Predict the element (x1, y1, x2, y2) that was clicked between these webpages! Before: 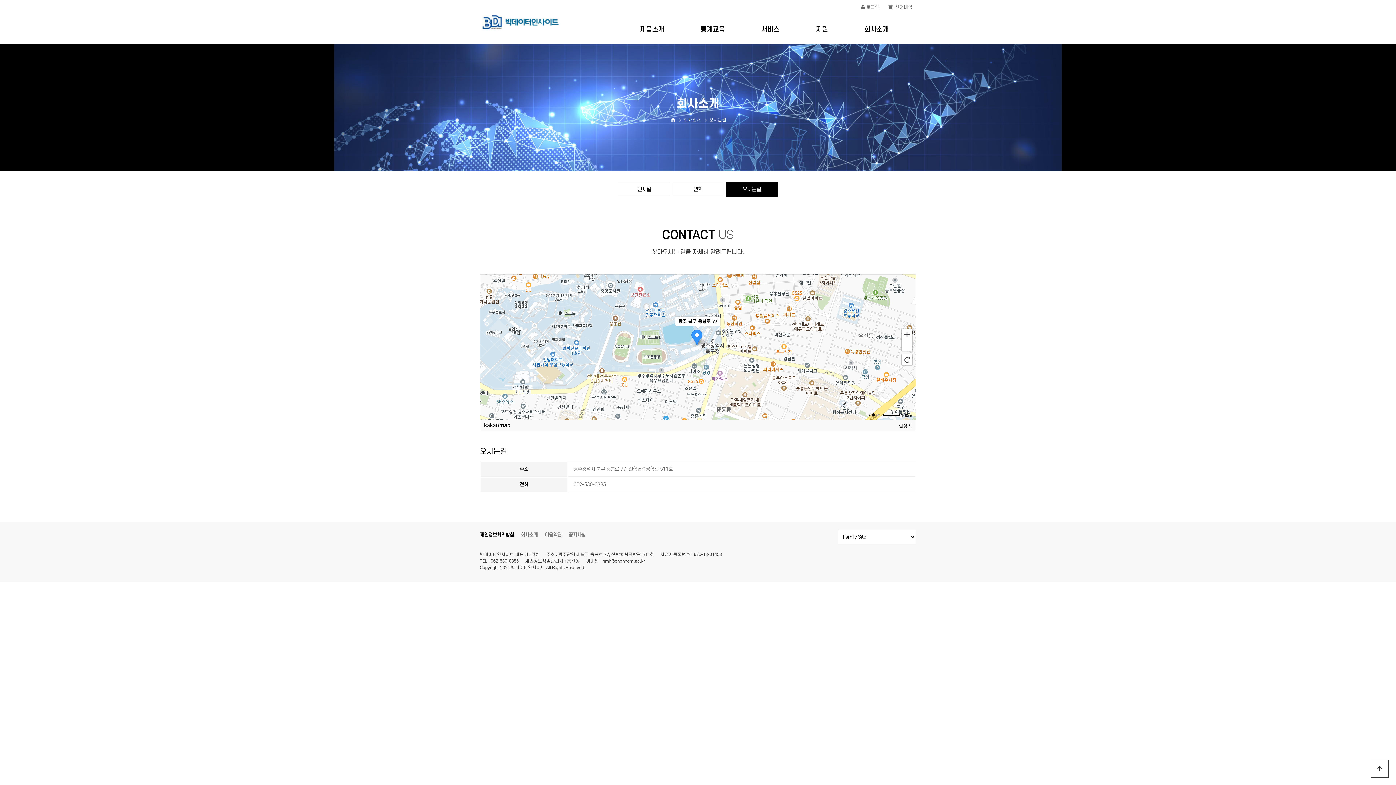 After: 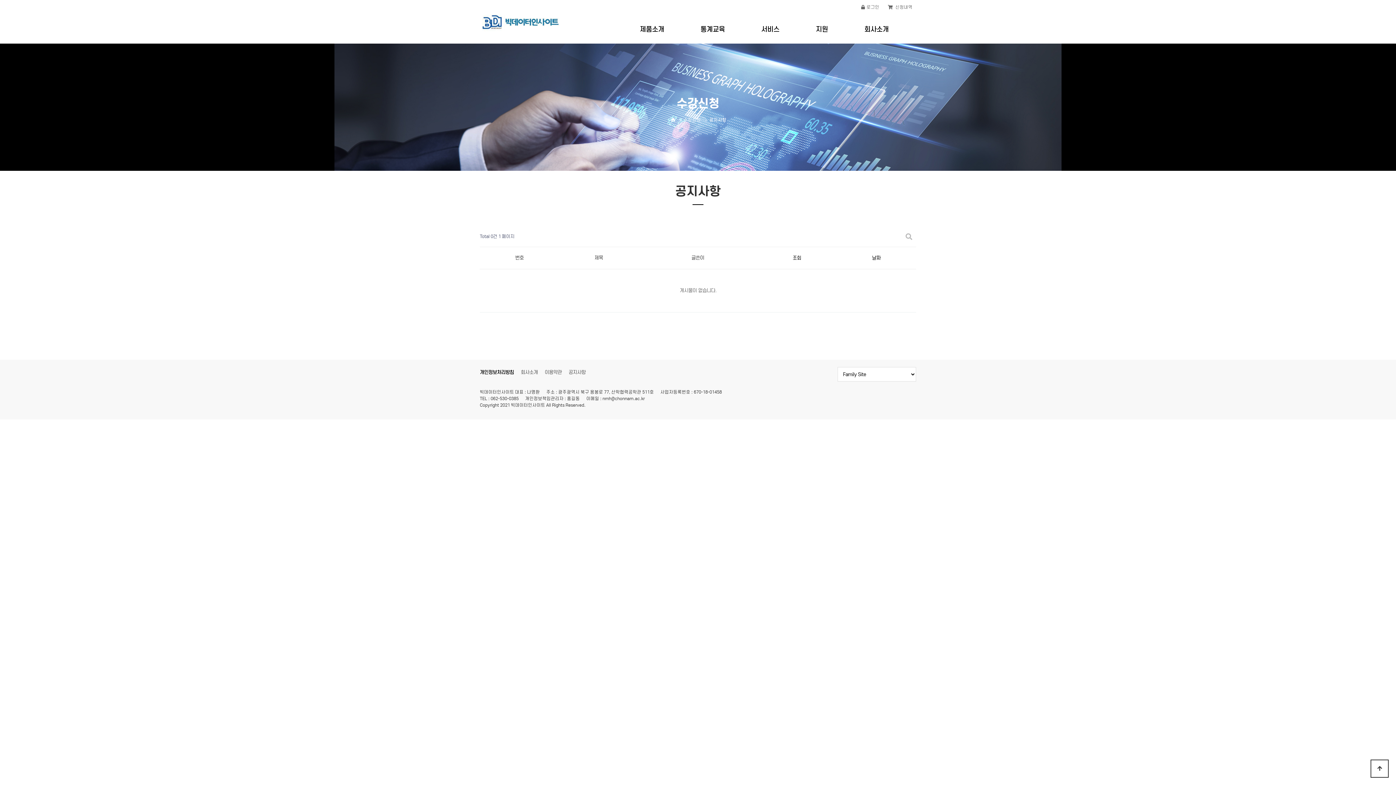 Action: bbox: (568, 531, 591, 539) label: 공지사항